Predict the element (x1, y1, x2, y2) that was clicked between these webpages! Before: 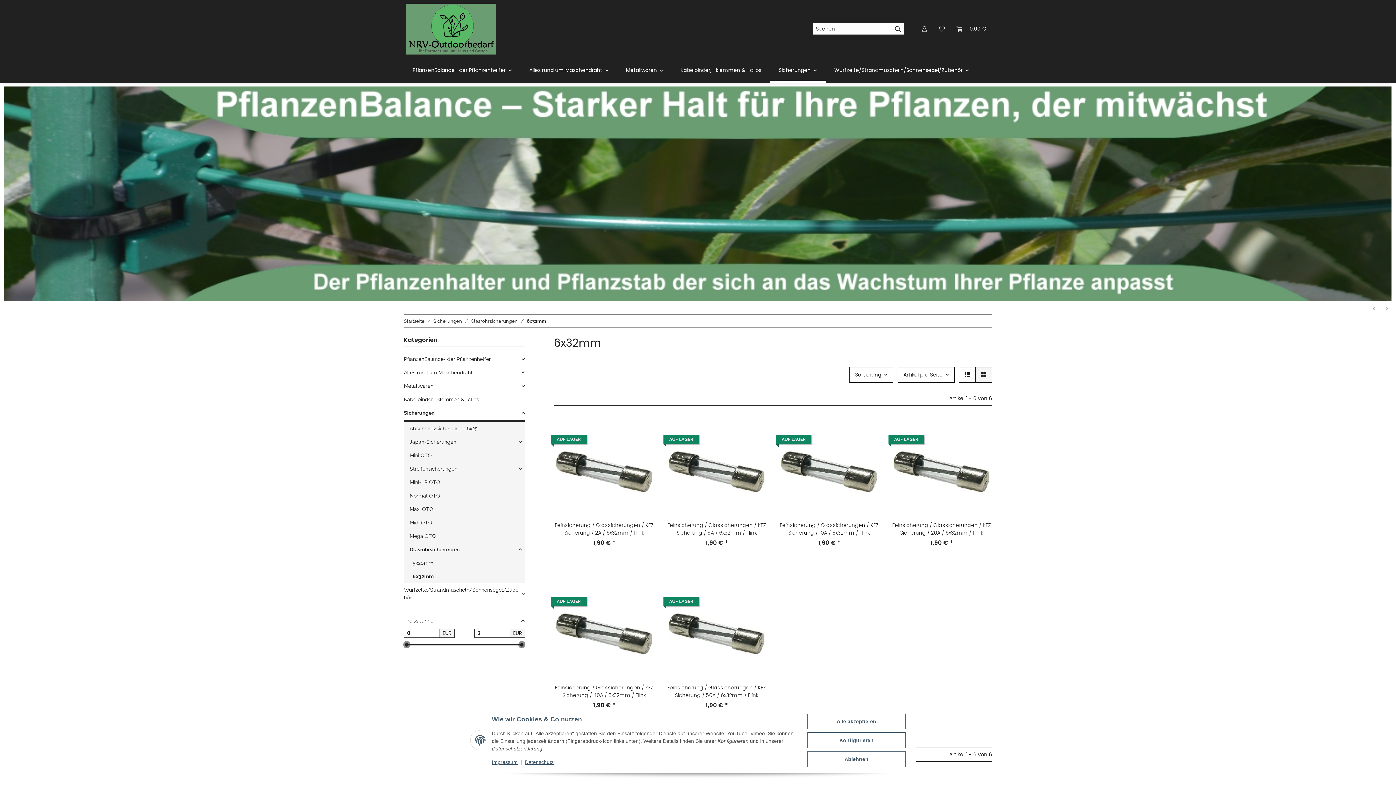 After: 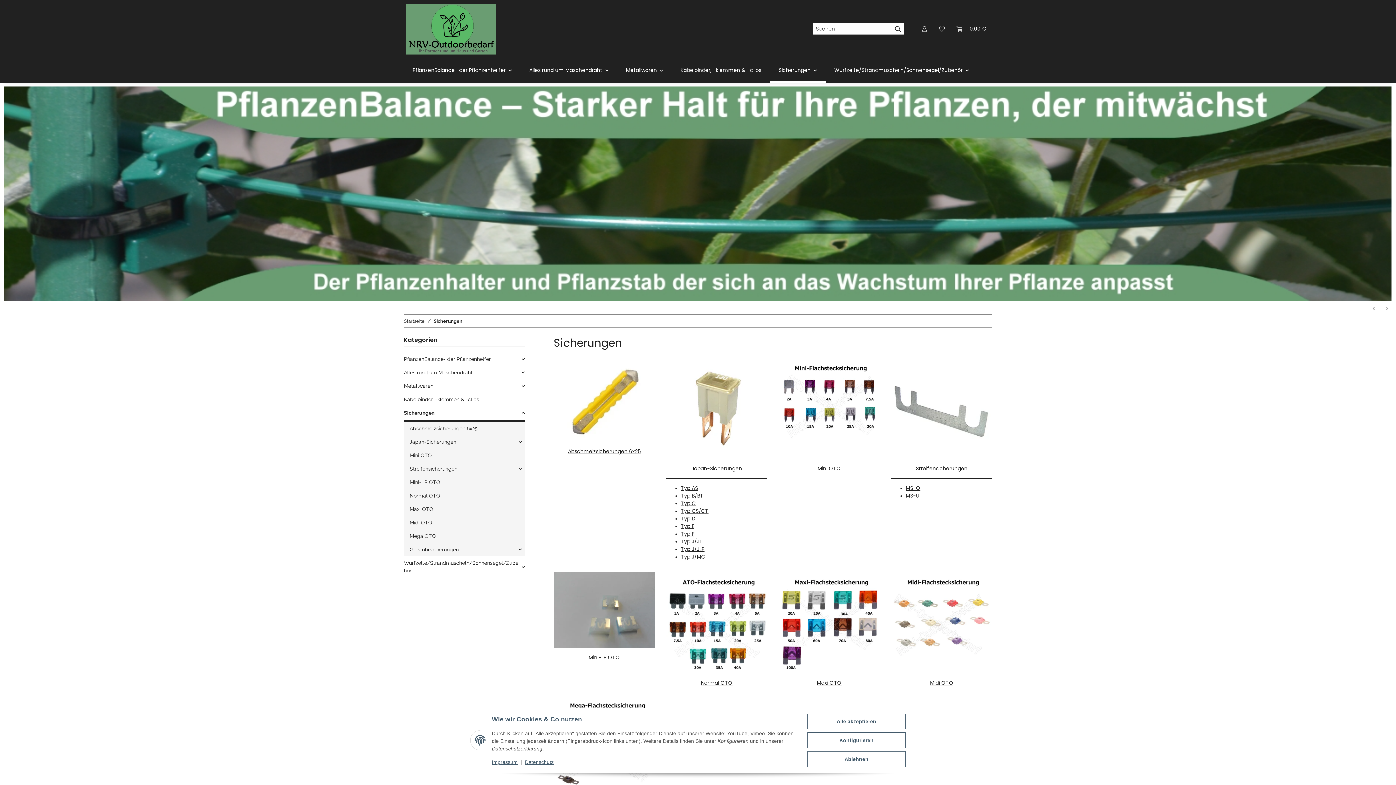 Action: bbox: (770, 57, 825, 82) label: Sicherungen